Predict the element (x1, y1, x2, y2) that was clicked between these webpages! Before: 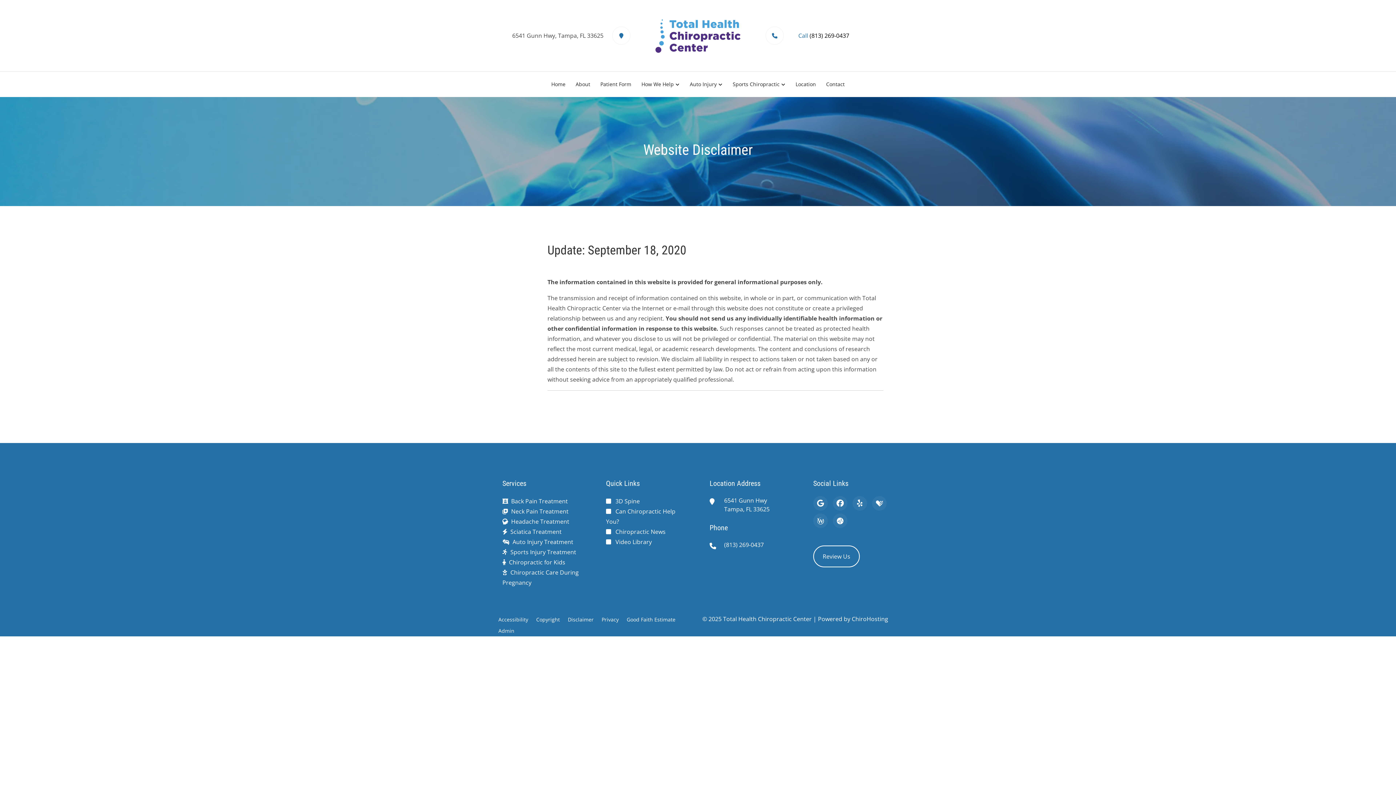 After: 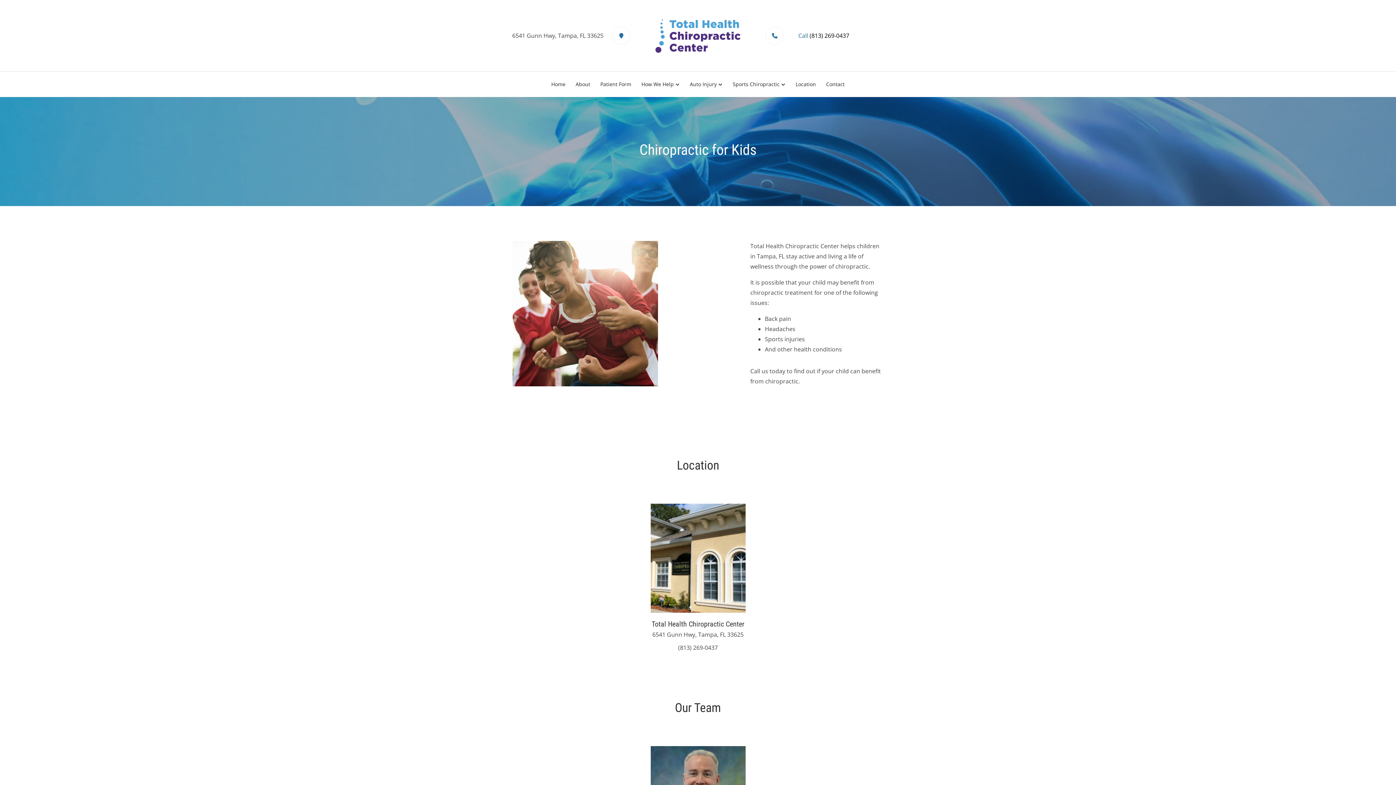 Action: label: Chiropractic for Kids bbox: (502, 558, 565, 566)